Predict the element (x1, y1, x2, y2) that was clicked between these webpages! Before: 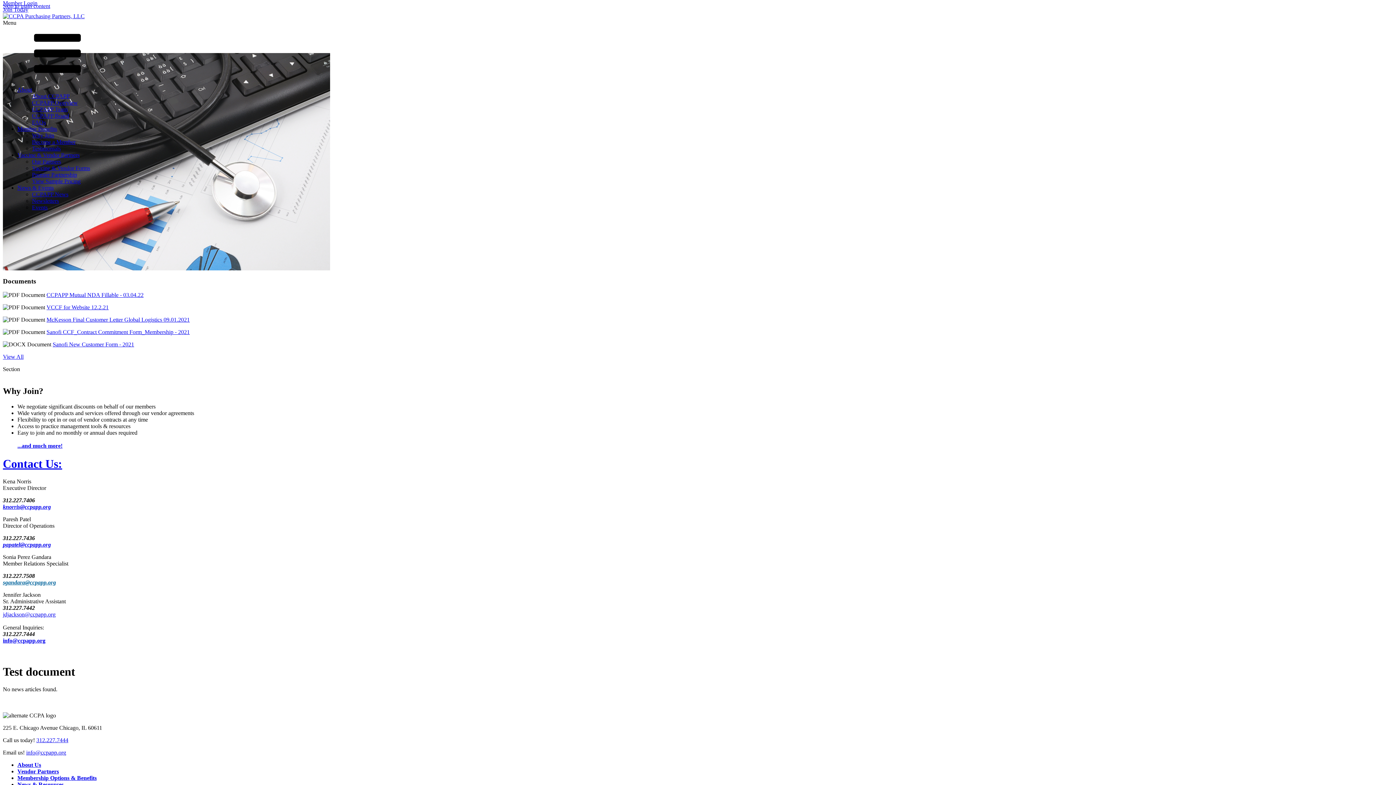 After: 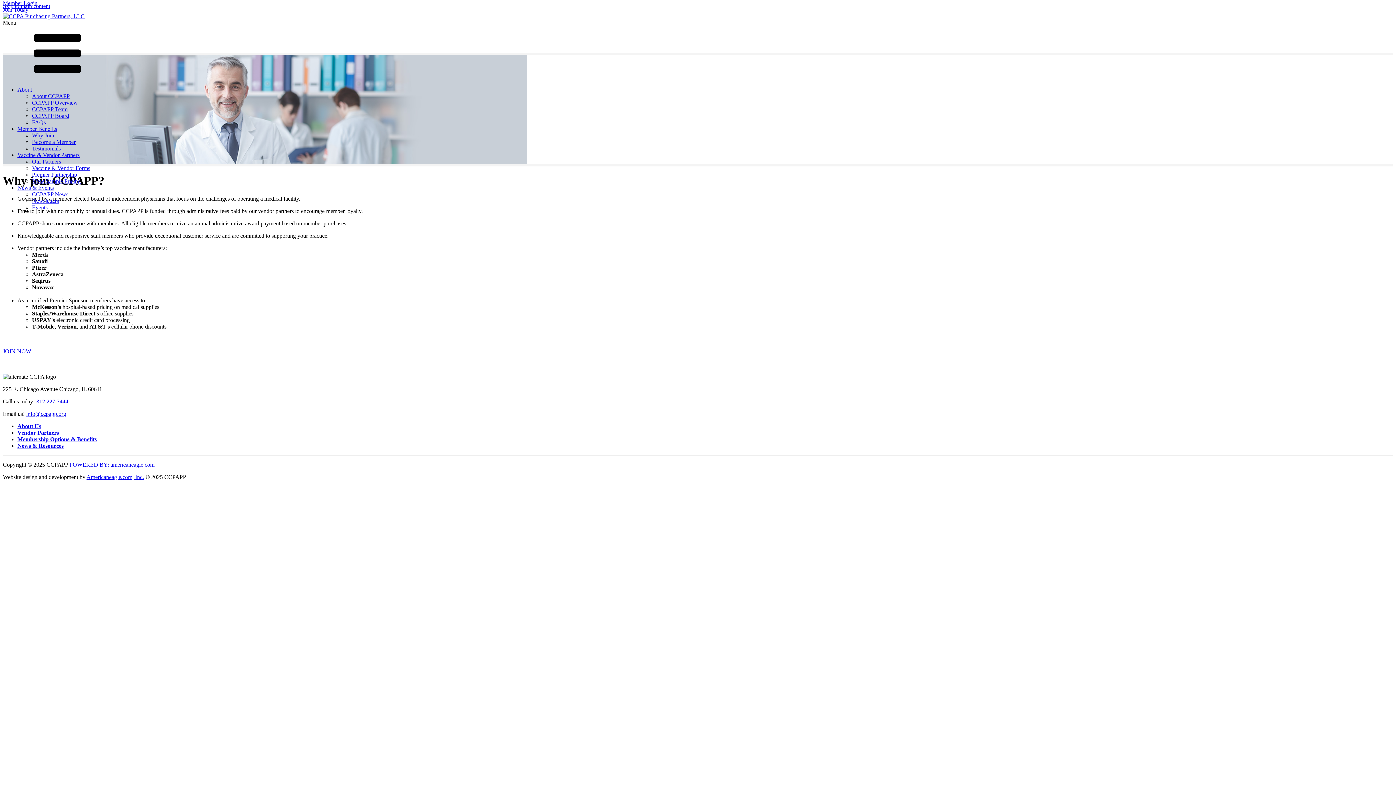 Action: bbox: (17, 443, 62, 449) label: ...and much more!